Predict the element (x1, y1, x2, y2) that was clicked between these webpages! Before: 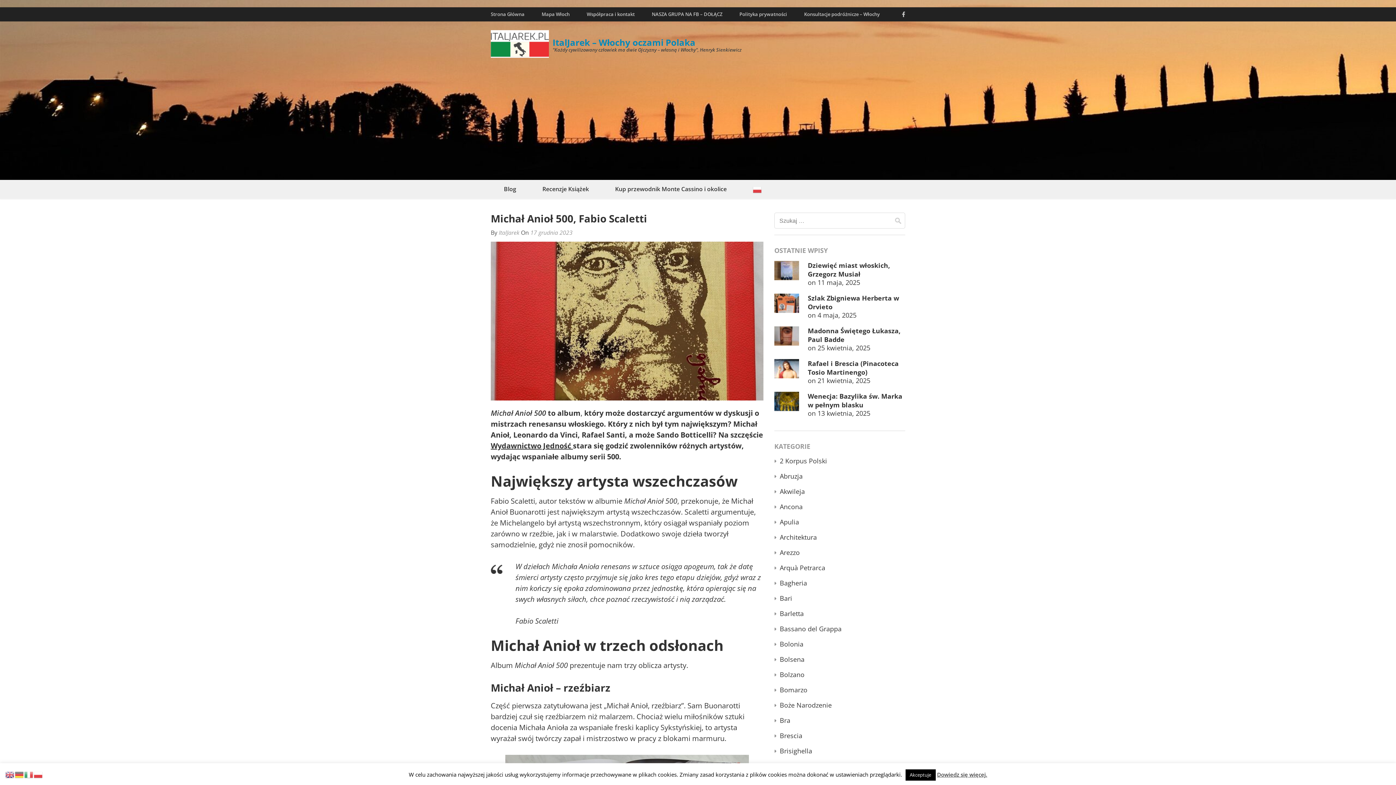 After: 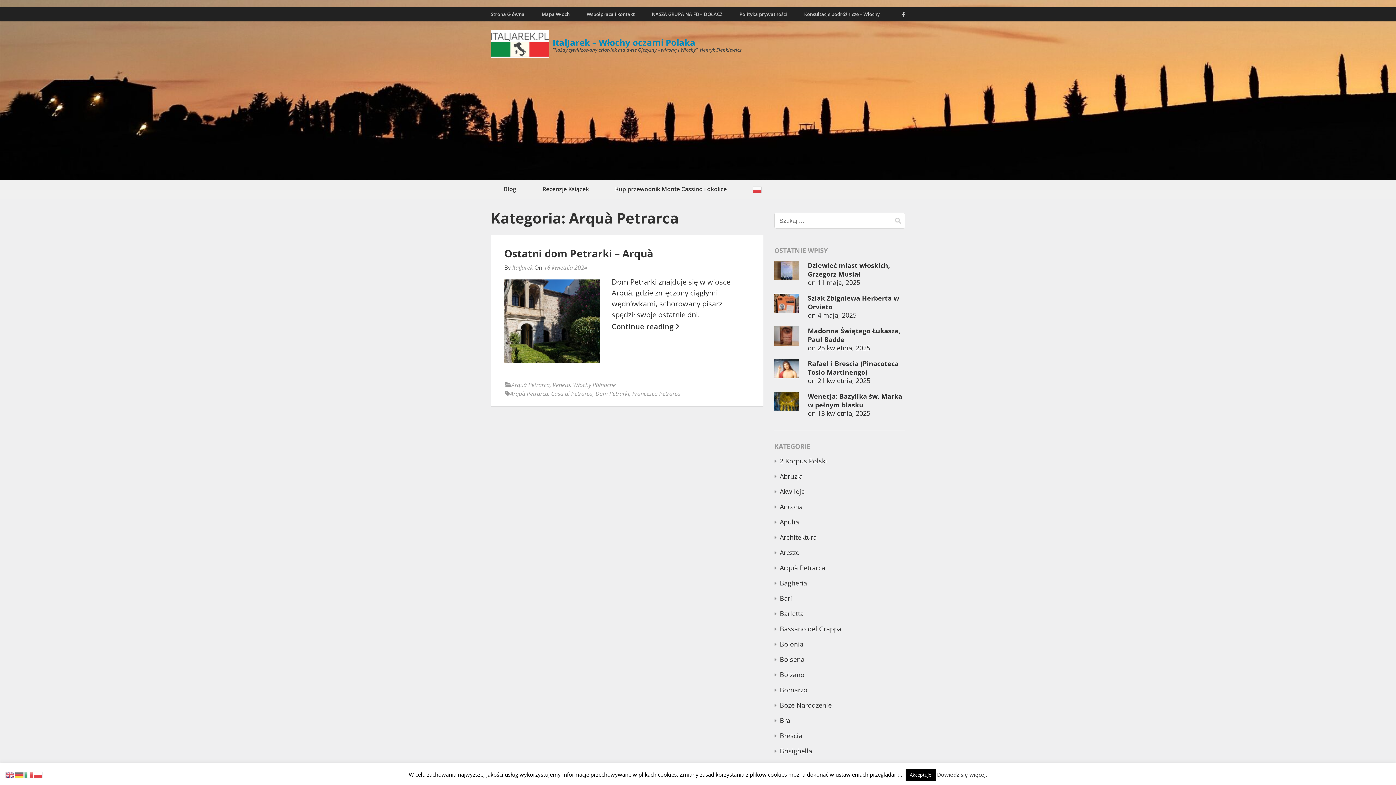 Action: label: Arquà Petrarca bbox: (780, 563, 825, 572)